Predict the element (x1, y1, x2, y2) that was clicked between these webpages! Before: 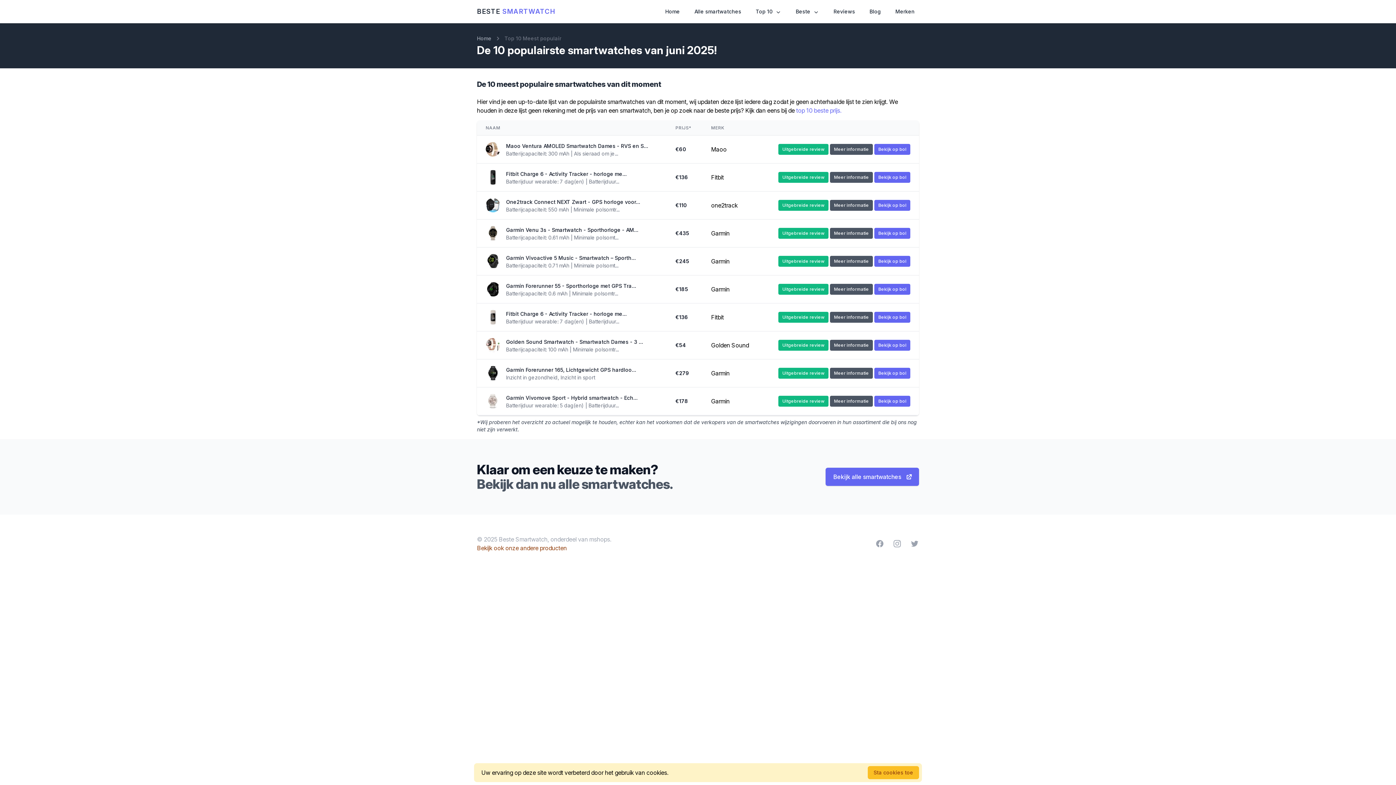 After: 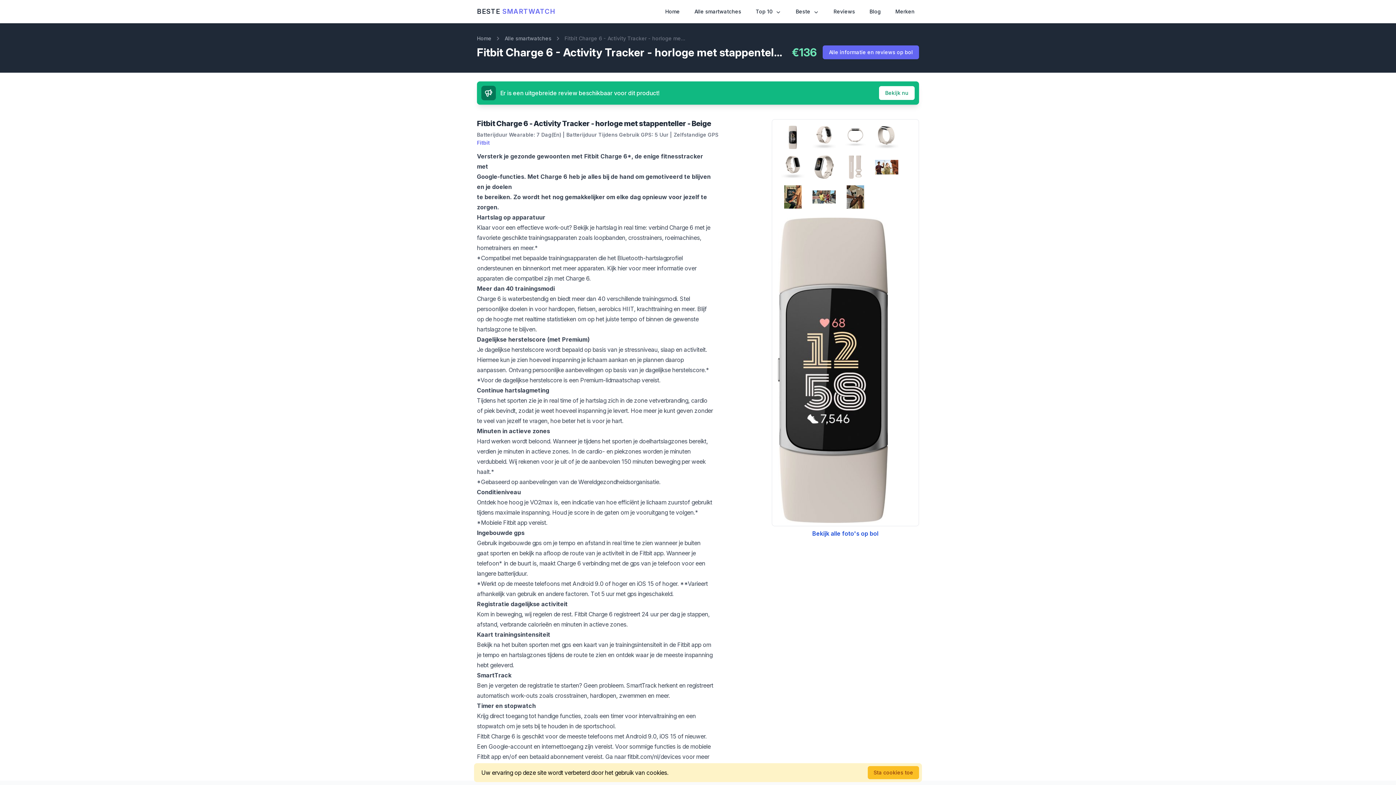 Action: label: Meer informatie bbox: (830, 312, 873, 322)